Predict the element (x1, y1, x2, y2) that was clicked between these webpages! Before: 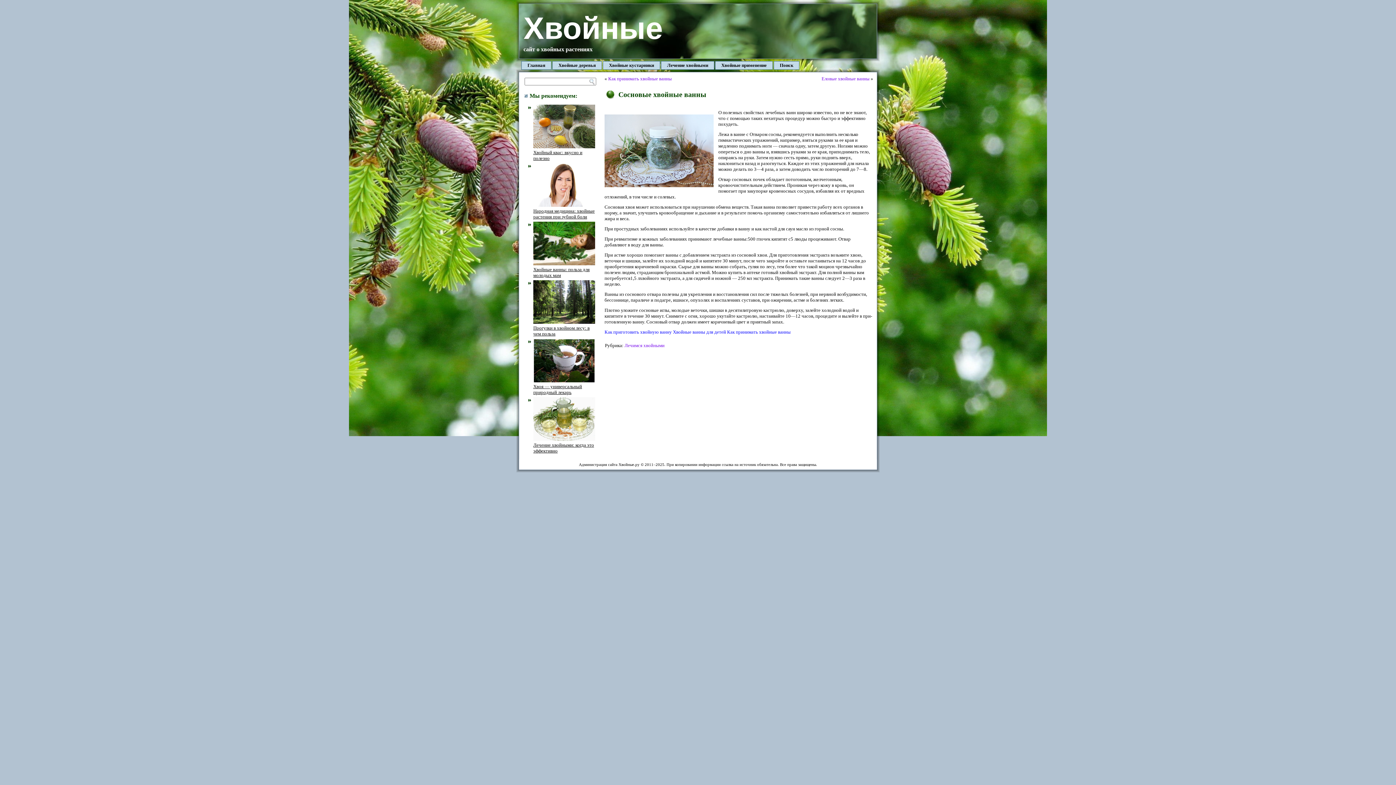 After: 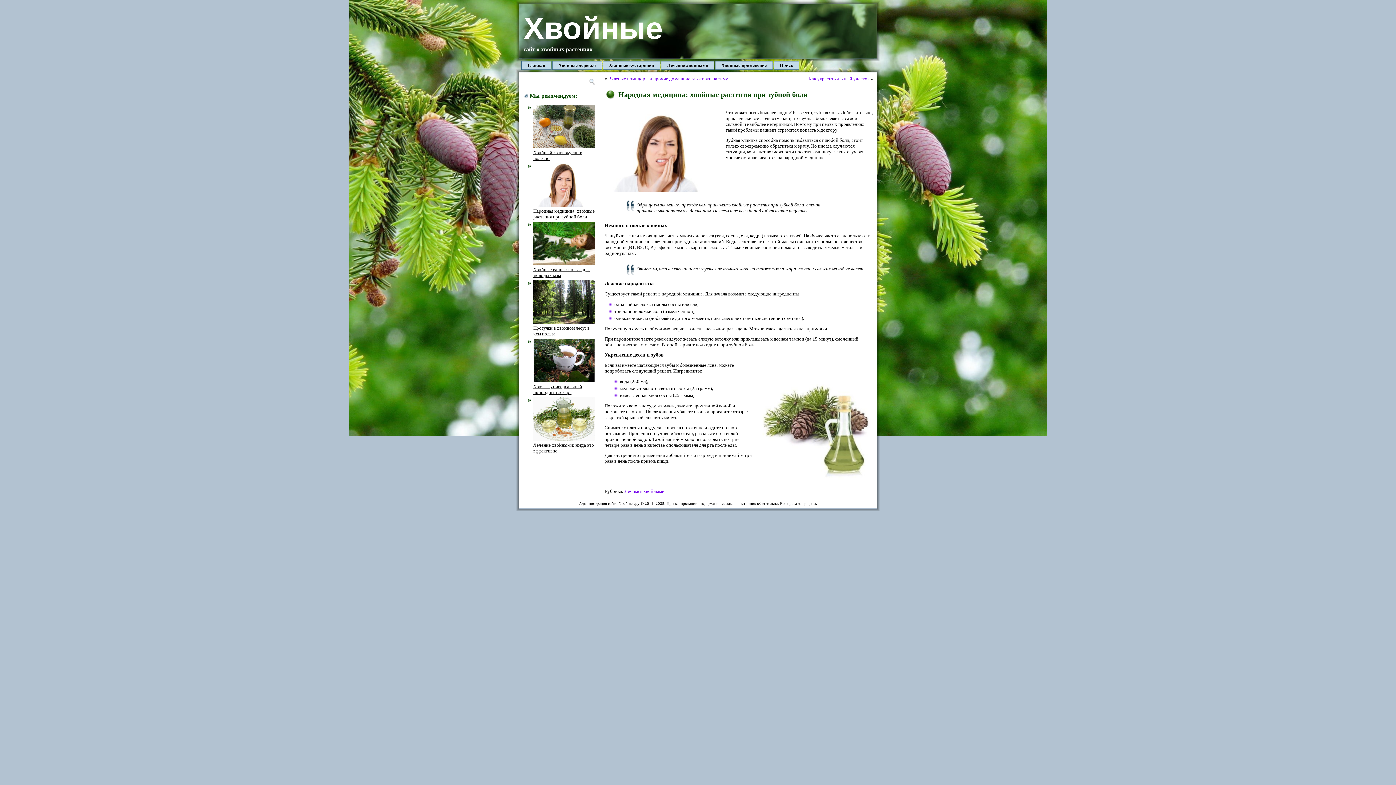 Action: bbox: (533, 202, 595, 219) label: Народная медицина: хвойные растения при зубной боли